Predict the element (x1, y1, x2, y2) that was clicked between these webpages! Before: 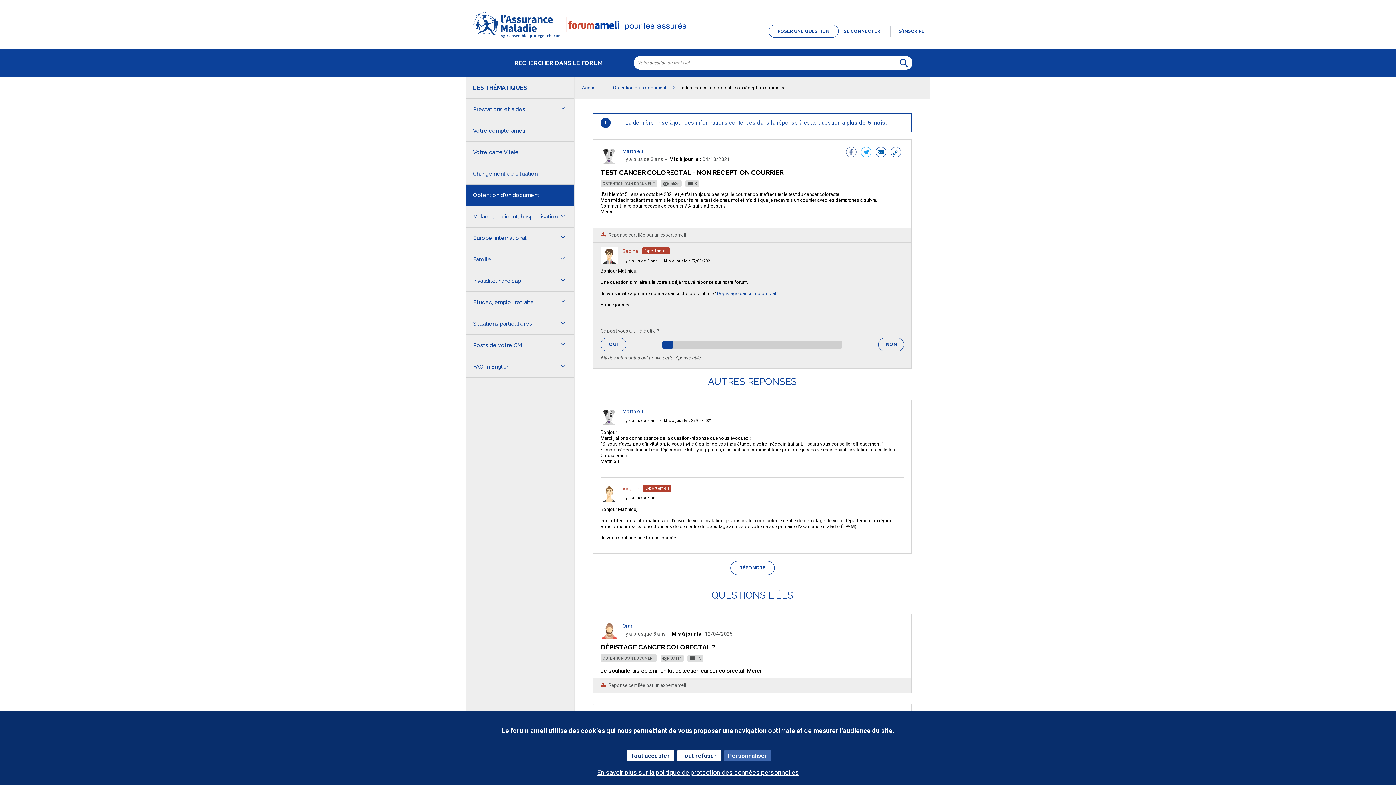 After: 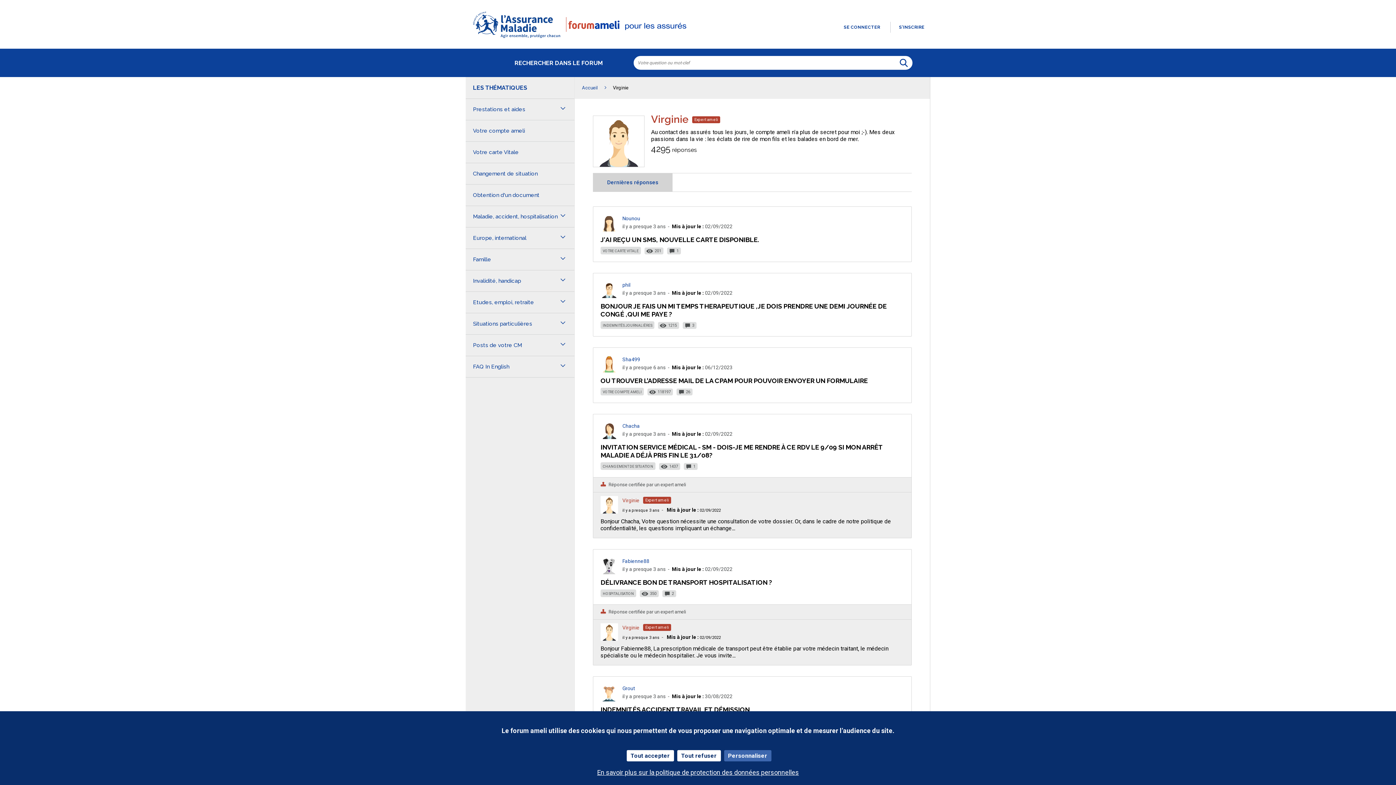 Action: label: Virginie bbox: (622, 485, 639, 491)